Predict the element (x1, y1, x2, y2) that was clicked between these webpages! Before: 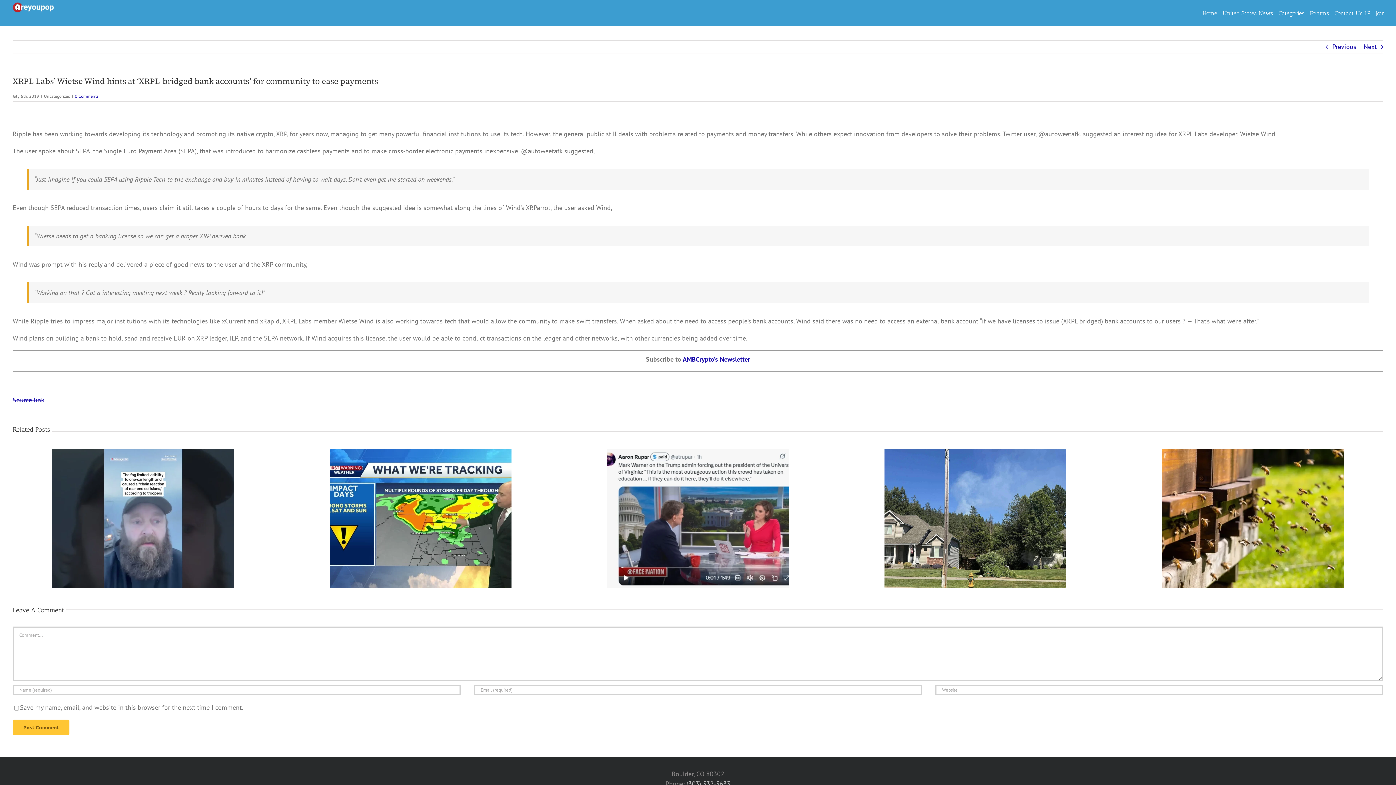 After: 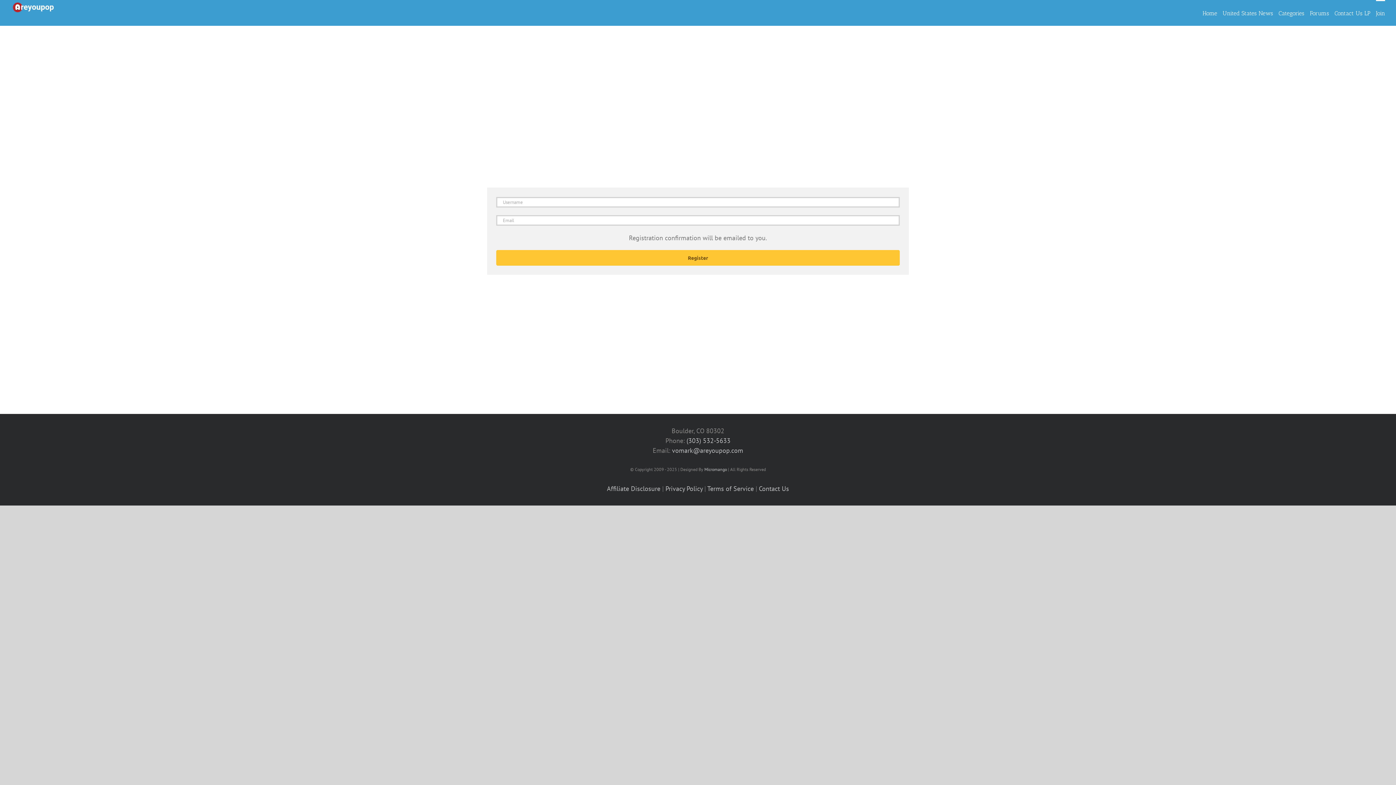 Action: label: Join bbox: (1376, 0, 1385, 25)